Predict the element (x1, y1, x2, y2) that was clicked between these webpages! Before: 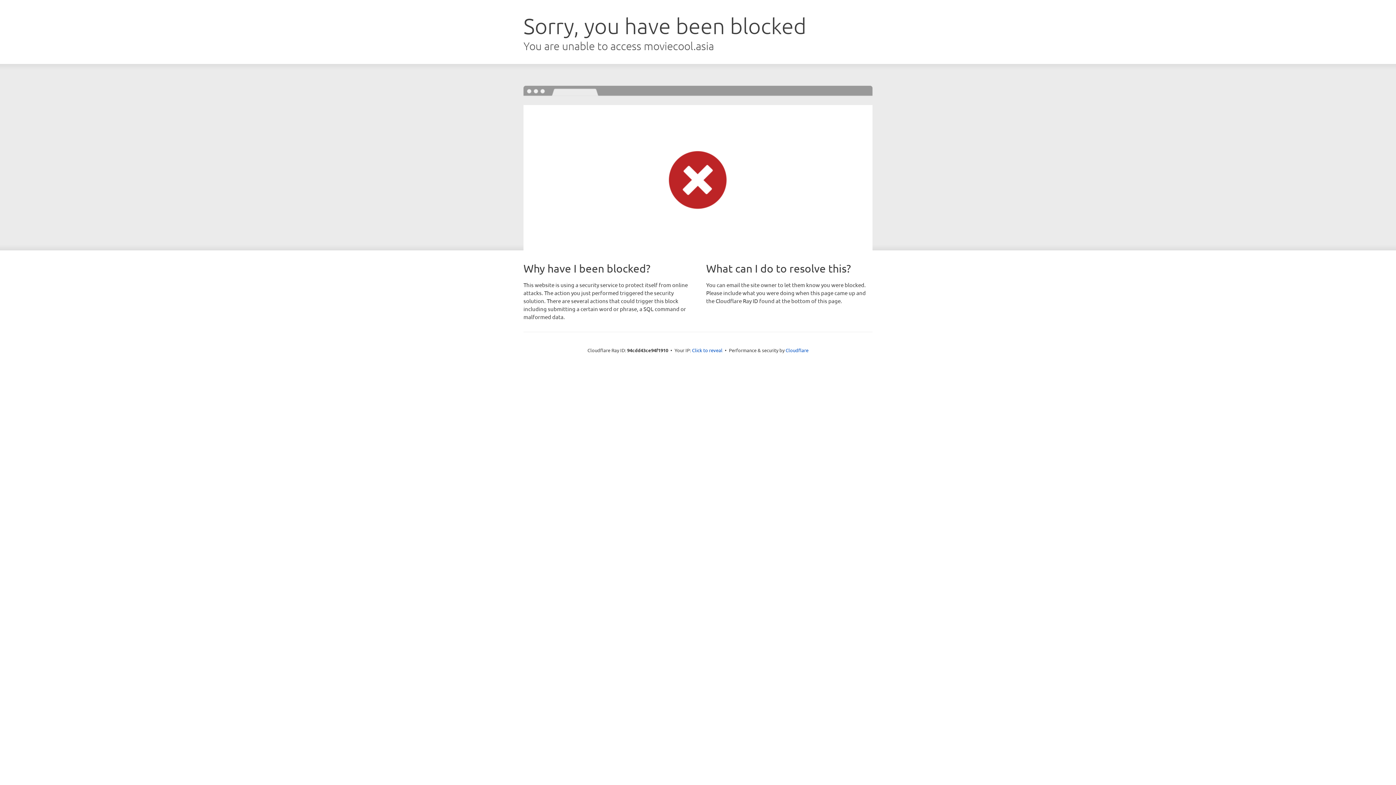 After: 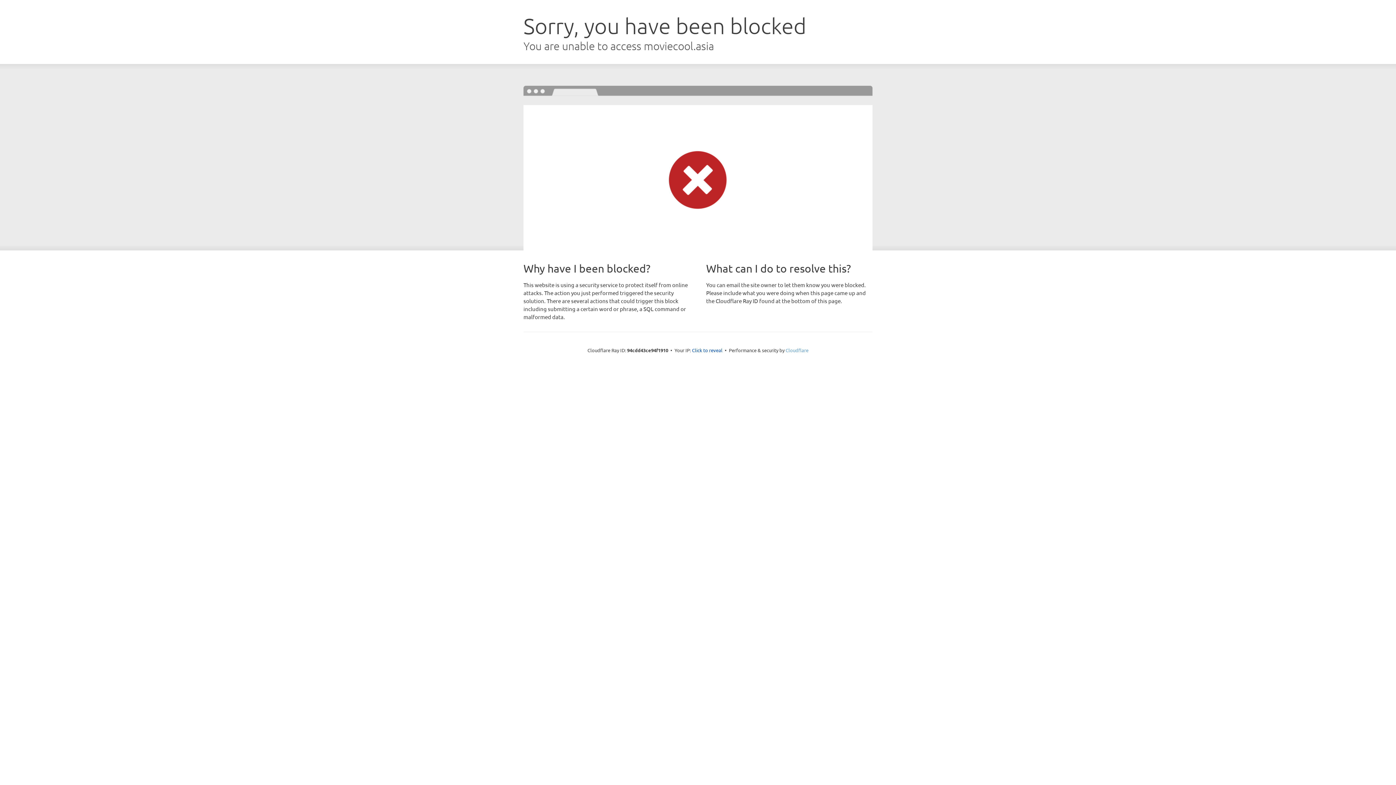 Action: label: Cloudflare bbox: (785, 347, 808, 353)